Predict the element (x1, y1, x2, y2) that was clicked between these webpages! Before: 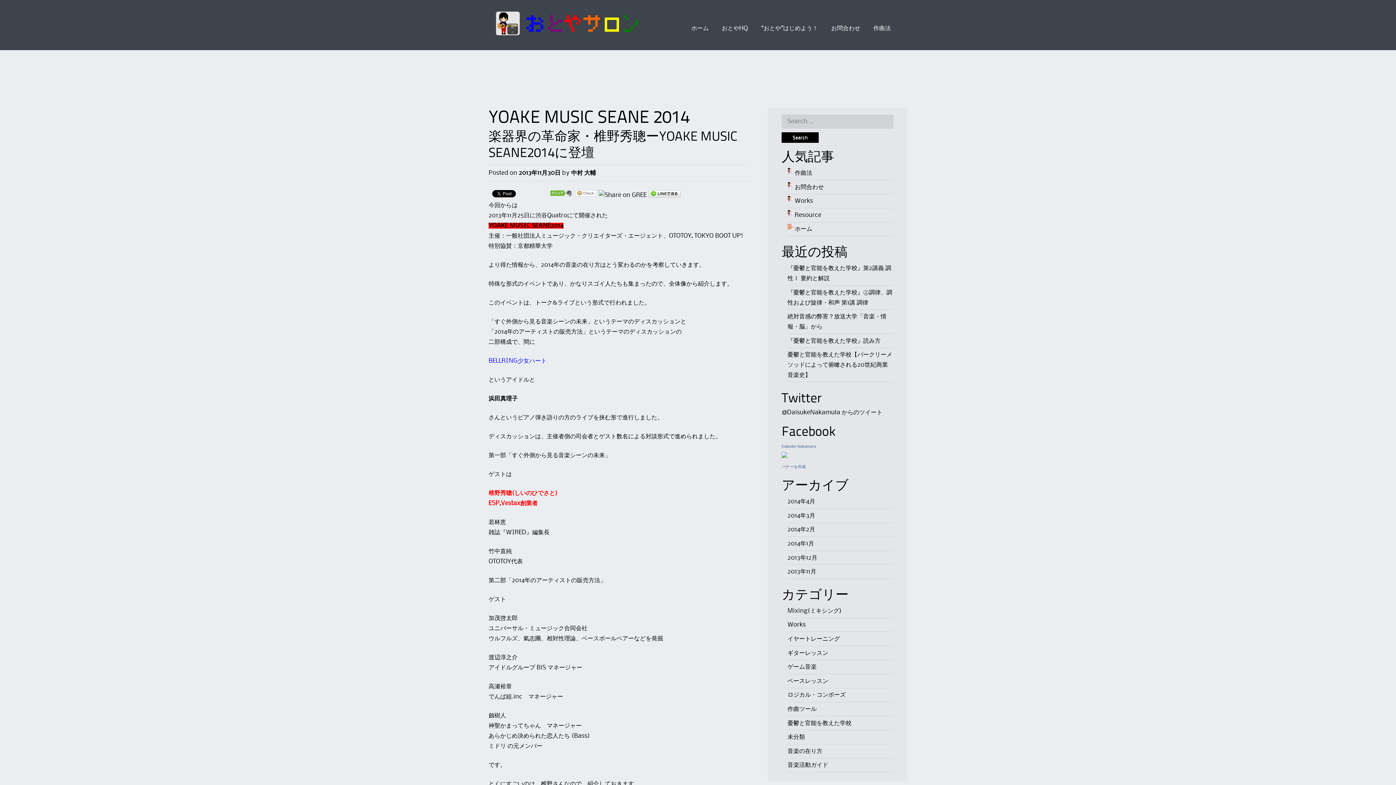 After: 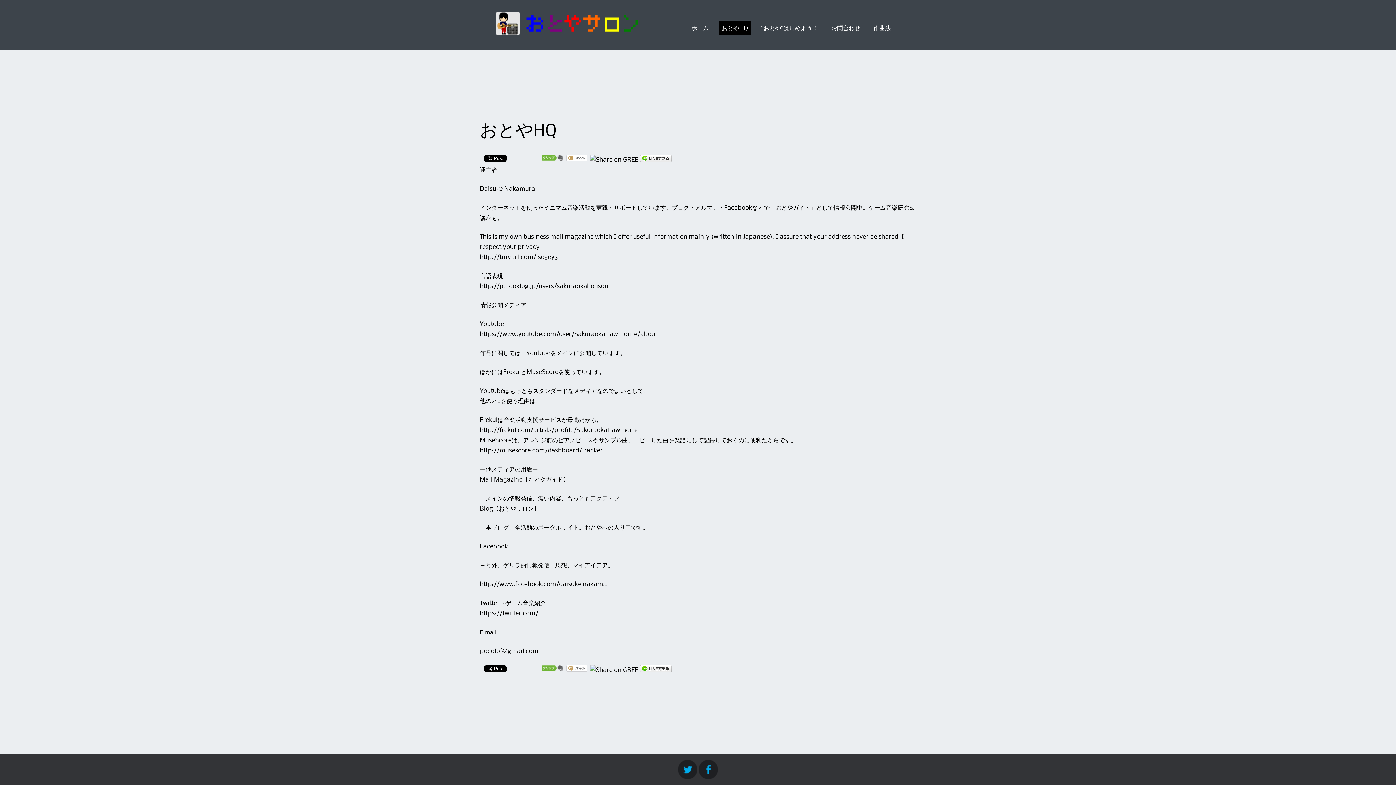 Action: label: おとやHQ bbox: (722, 23, 748, 33)